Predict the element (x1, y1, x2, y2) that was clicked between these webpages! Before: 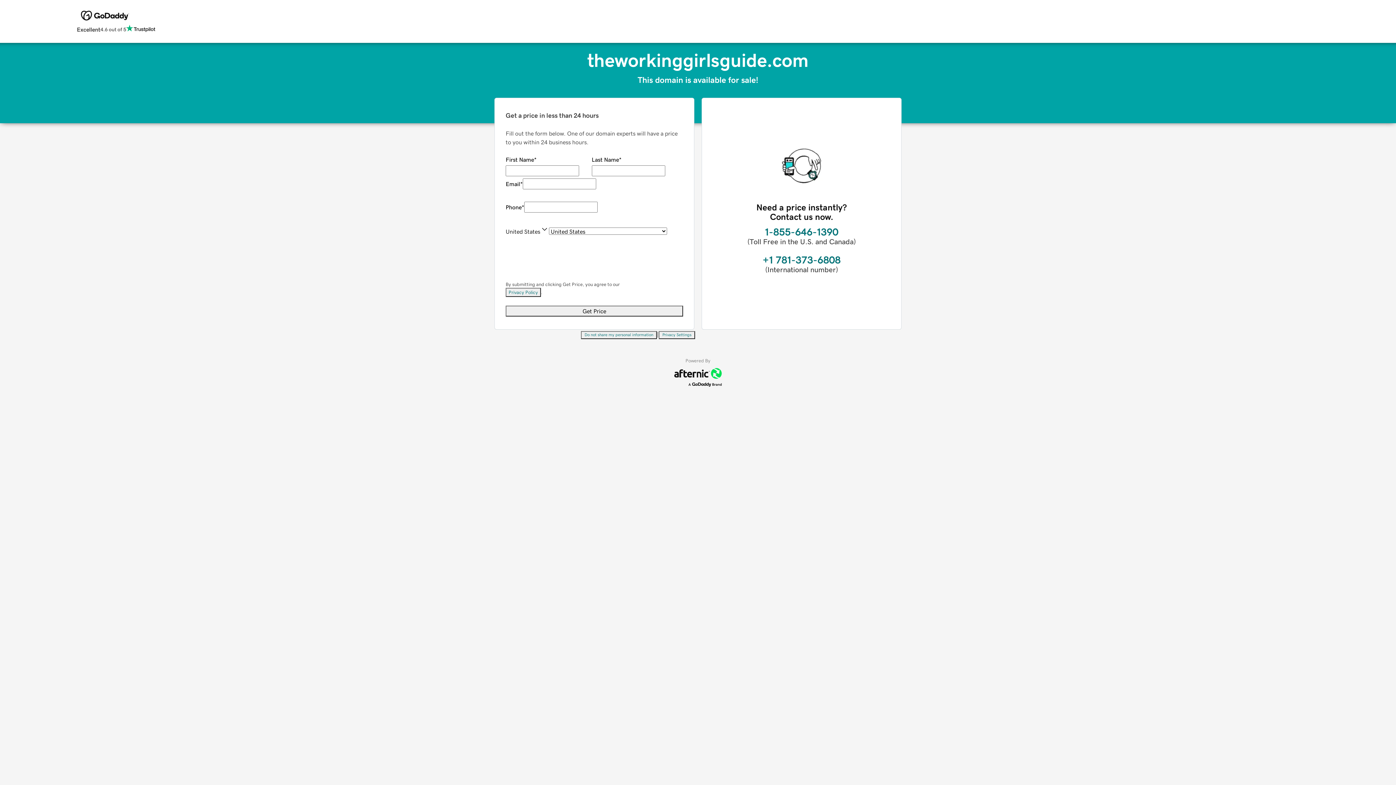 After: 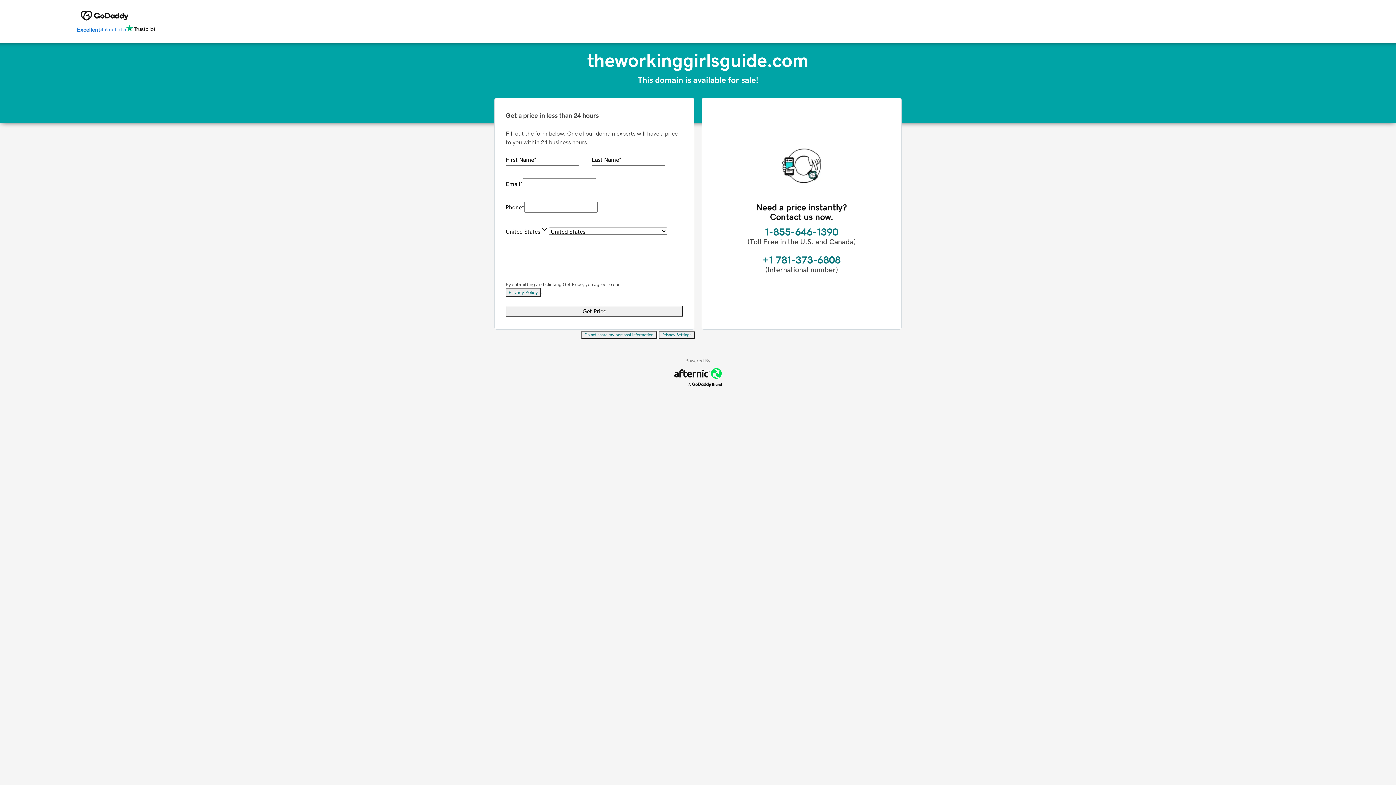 Action: bbox: (76, 24, 155, 34) label: Excellent
4.6 out of 5